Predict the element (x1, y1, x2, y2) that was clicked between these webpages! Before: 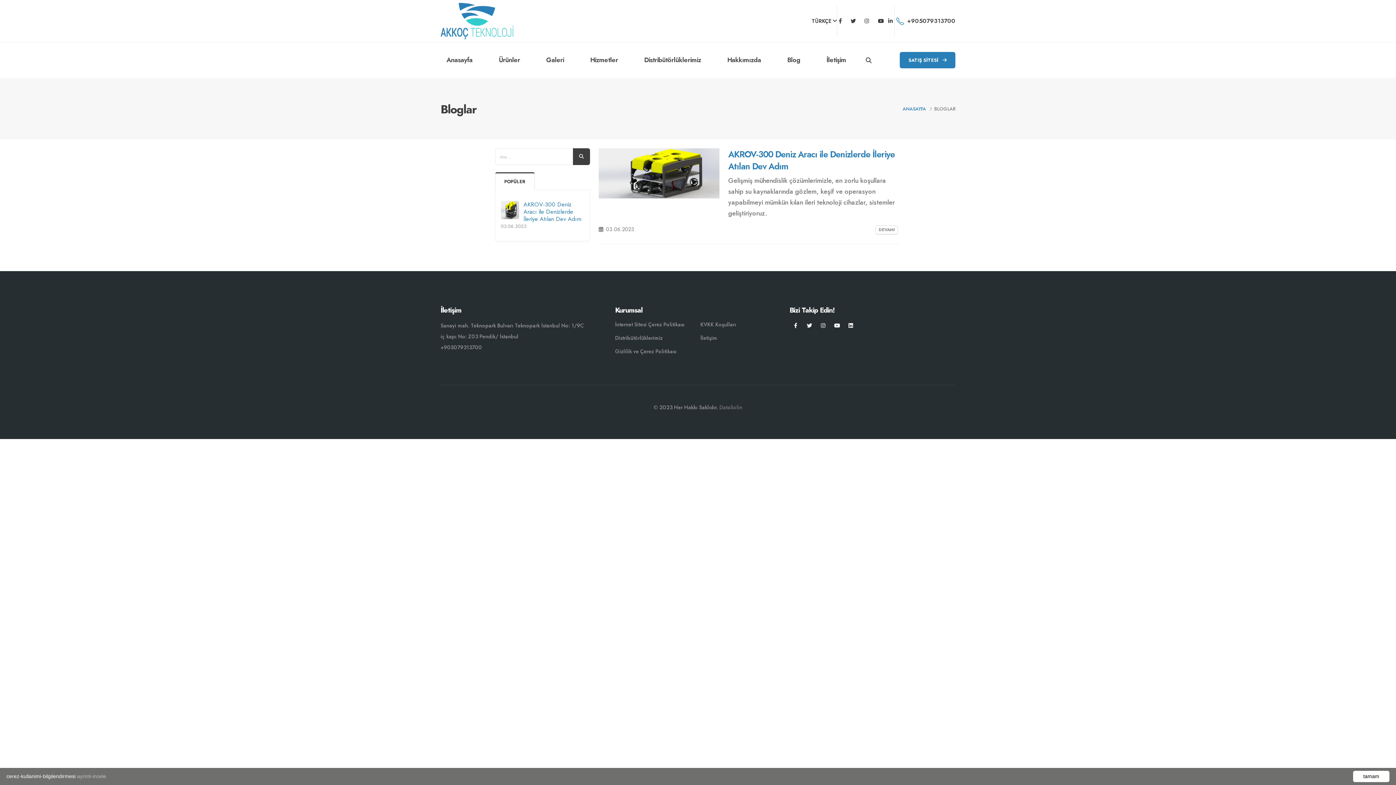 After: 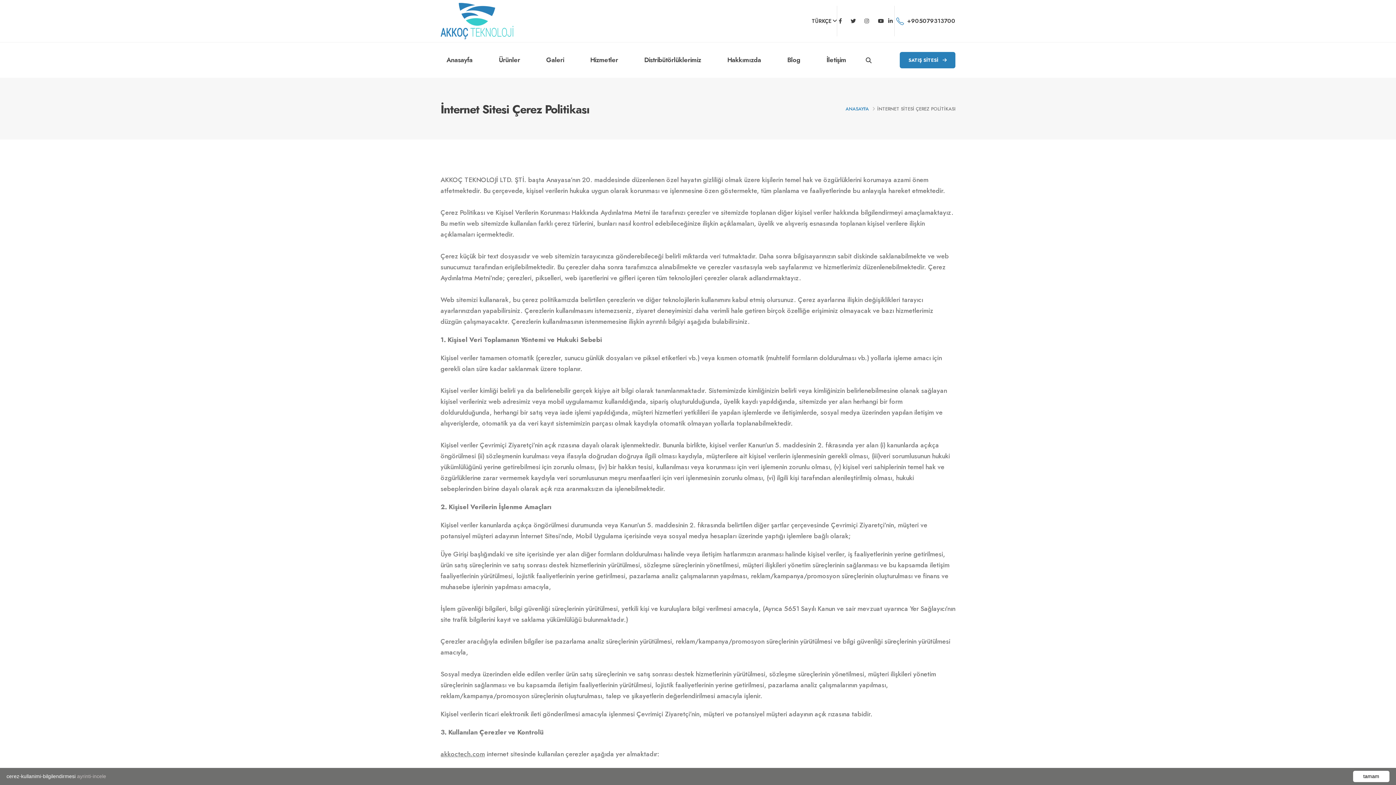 Action: label: İnternet Sitesi Çerez Politikası bbox: (615, 321, 684, 328)